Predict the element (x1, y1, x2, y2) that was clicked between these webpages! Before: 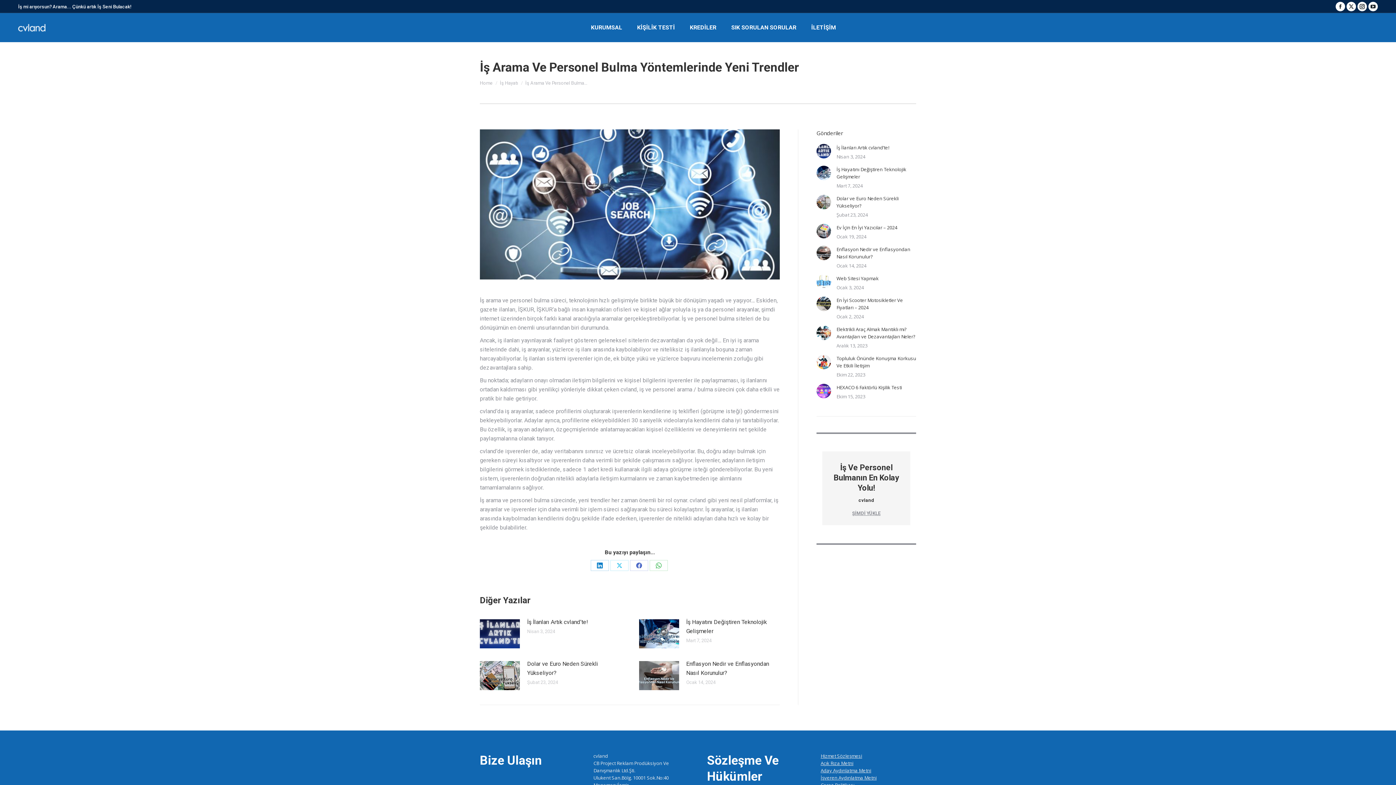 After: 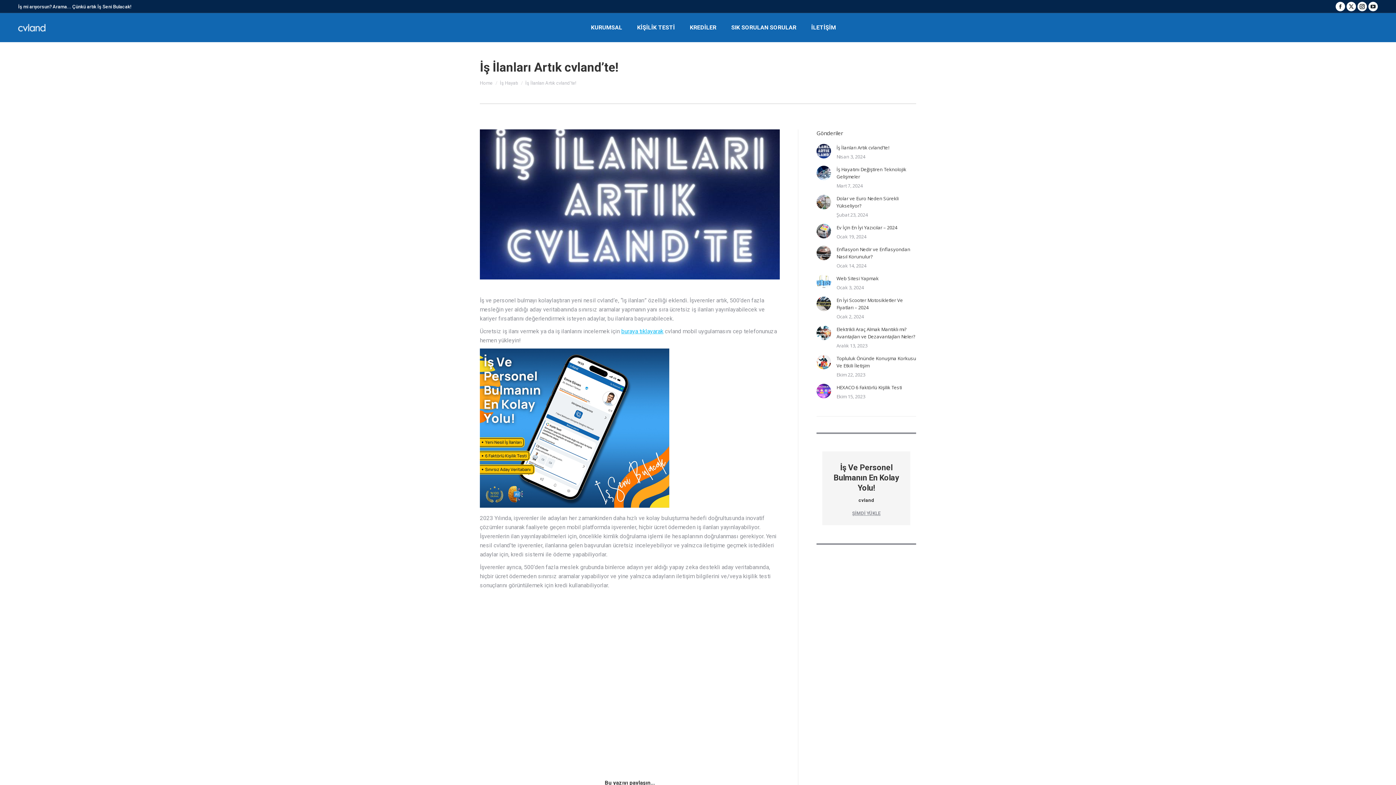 Action: bbox: (836, 144, 889, 151) label: İş İlanları Artık cvland’te!